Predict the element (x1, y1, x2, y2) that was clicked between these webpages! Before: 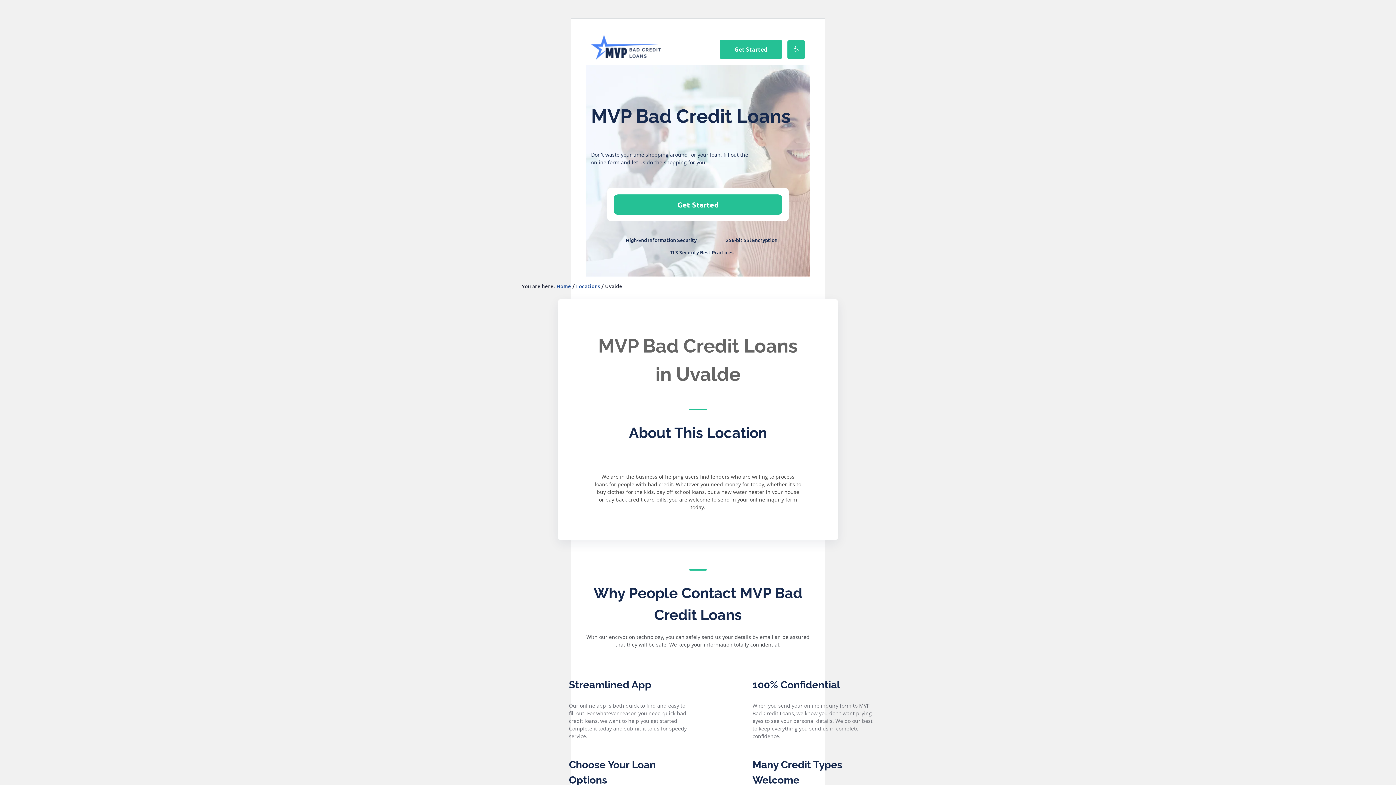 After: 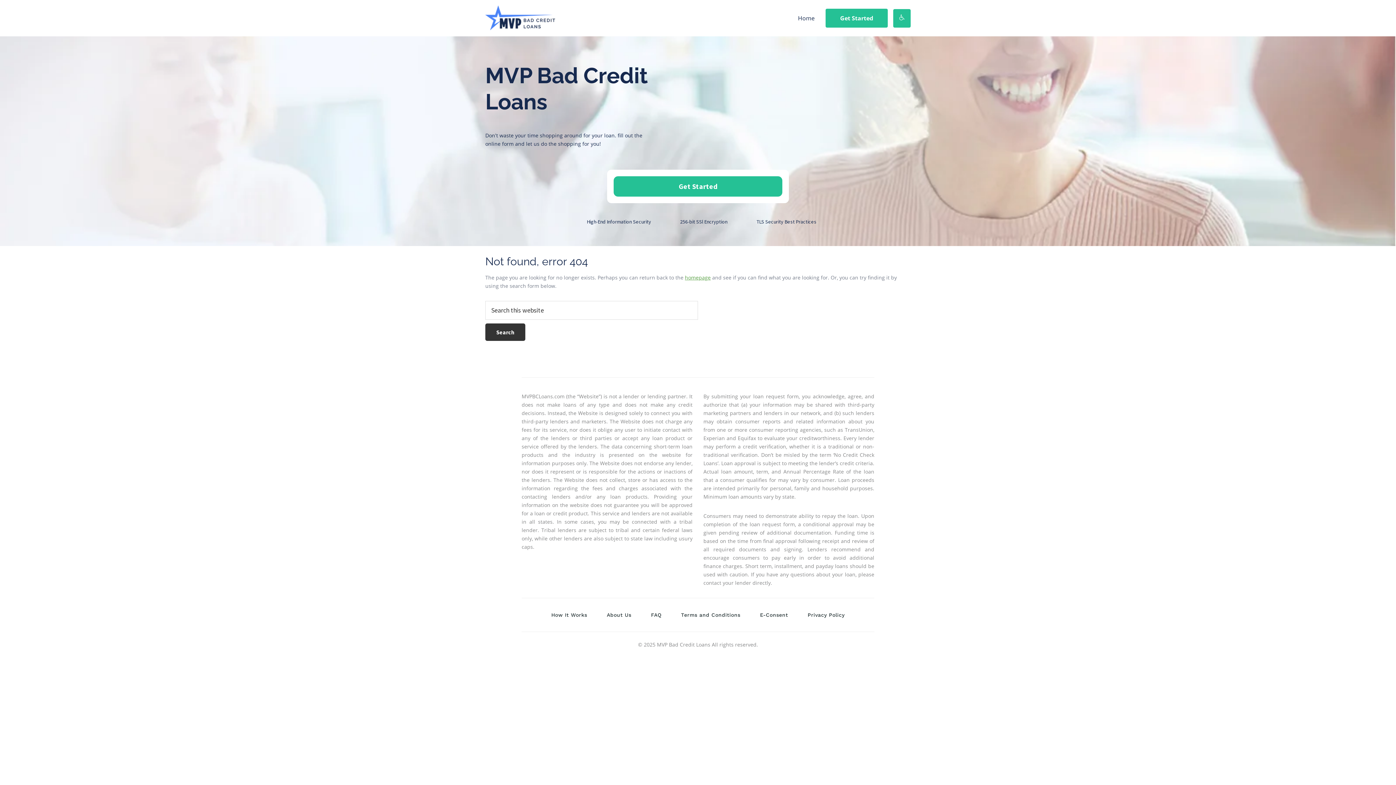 Action: label: Locations bbox: (576, 282, 600, 289)